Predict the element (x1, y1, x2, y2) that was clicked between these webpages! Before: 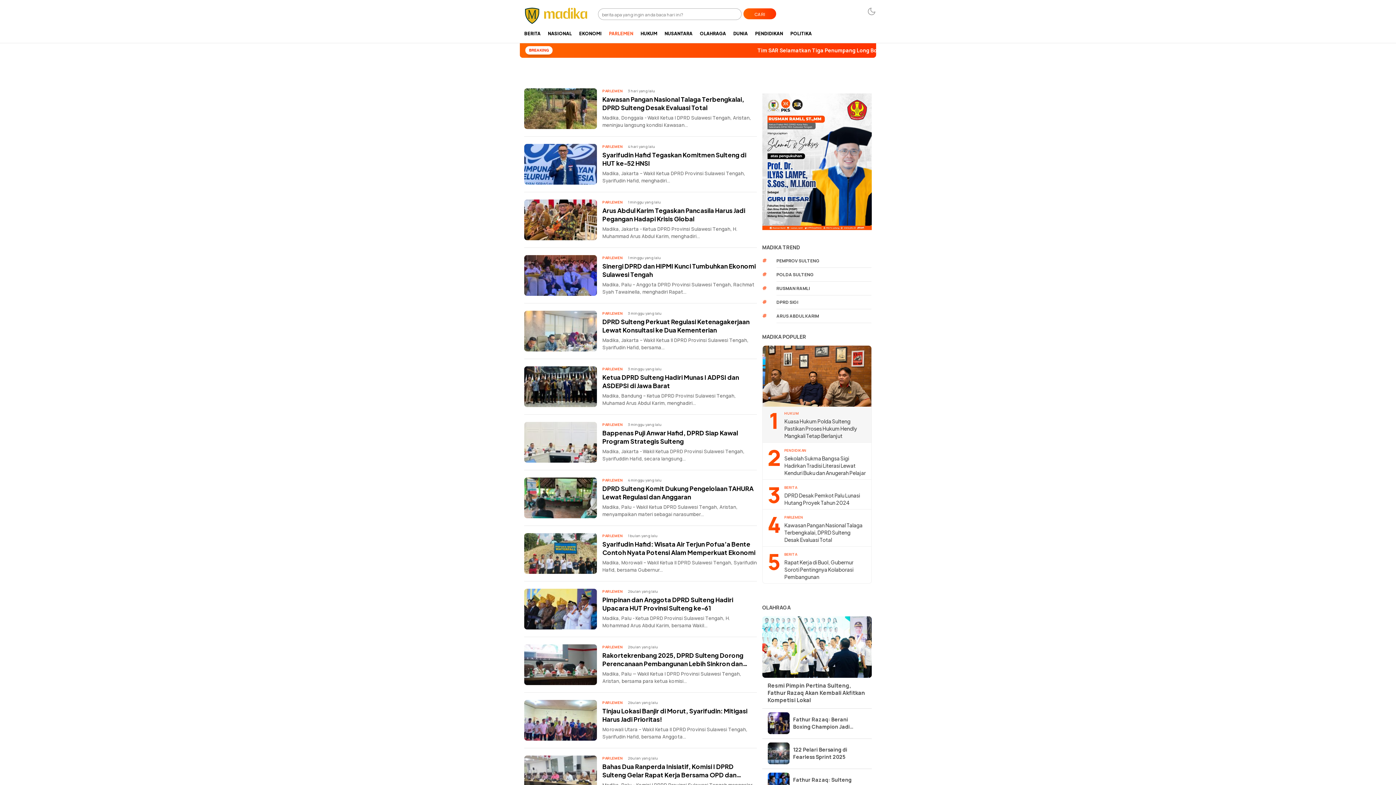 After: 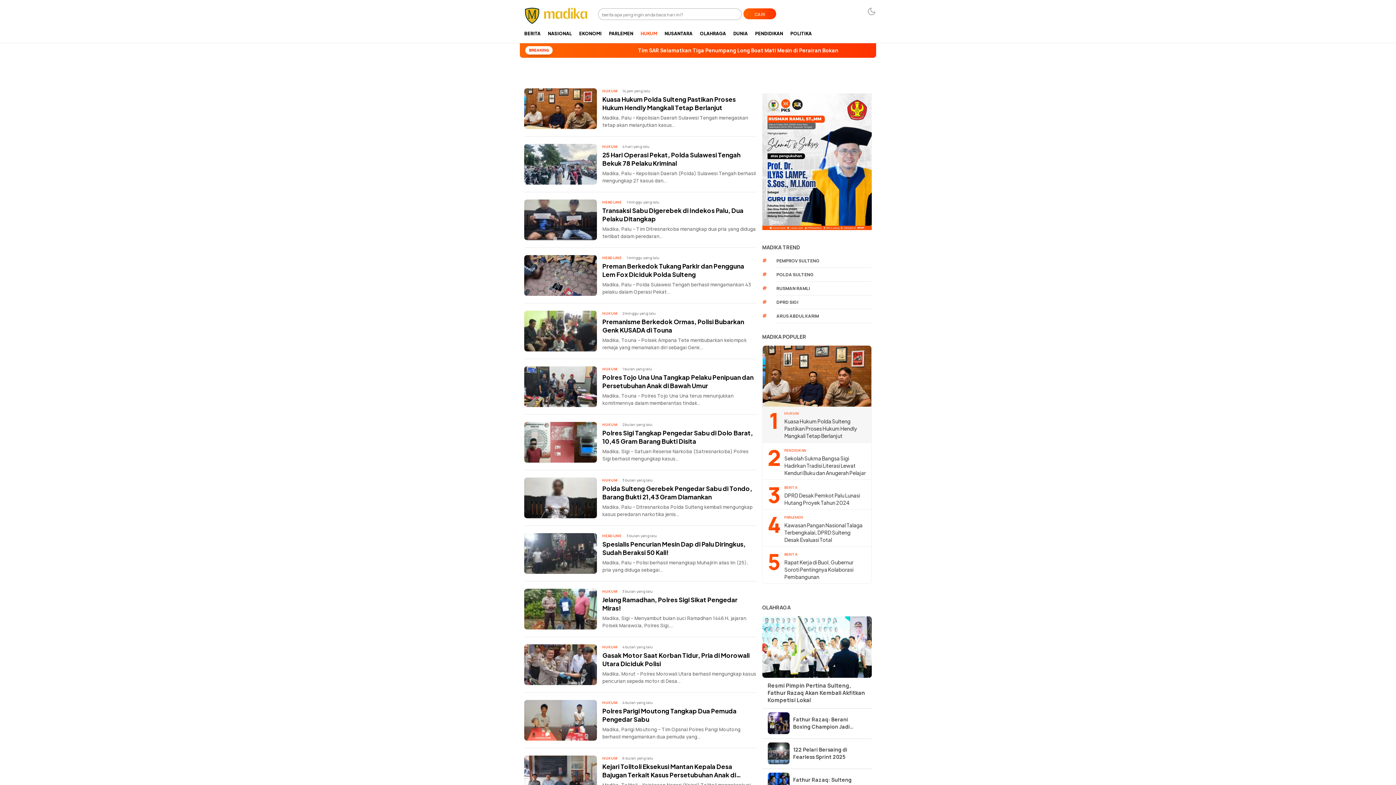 Action: bbox: (637, 24, 661, 42) label: HUKUM